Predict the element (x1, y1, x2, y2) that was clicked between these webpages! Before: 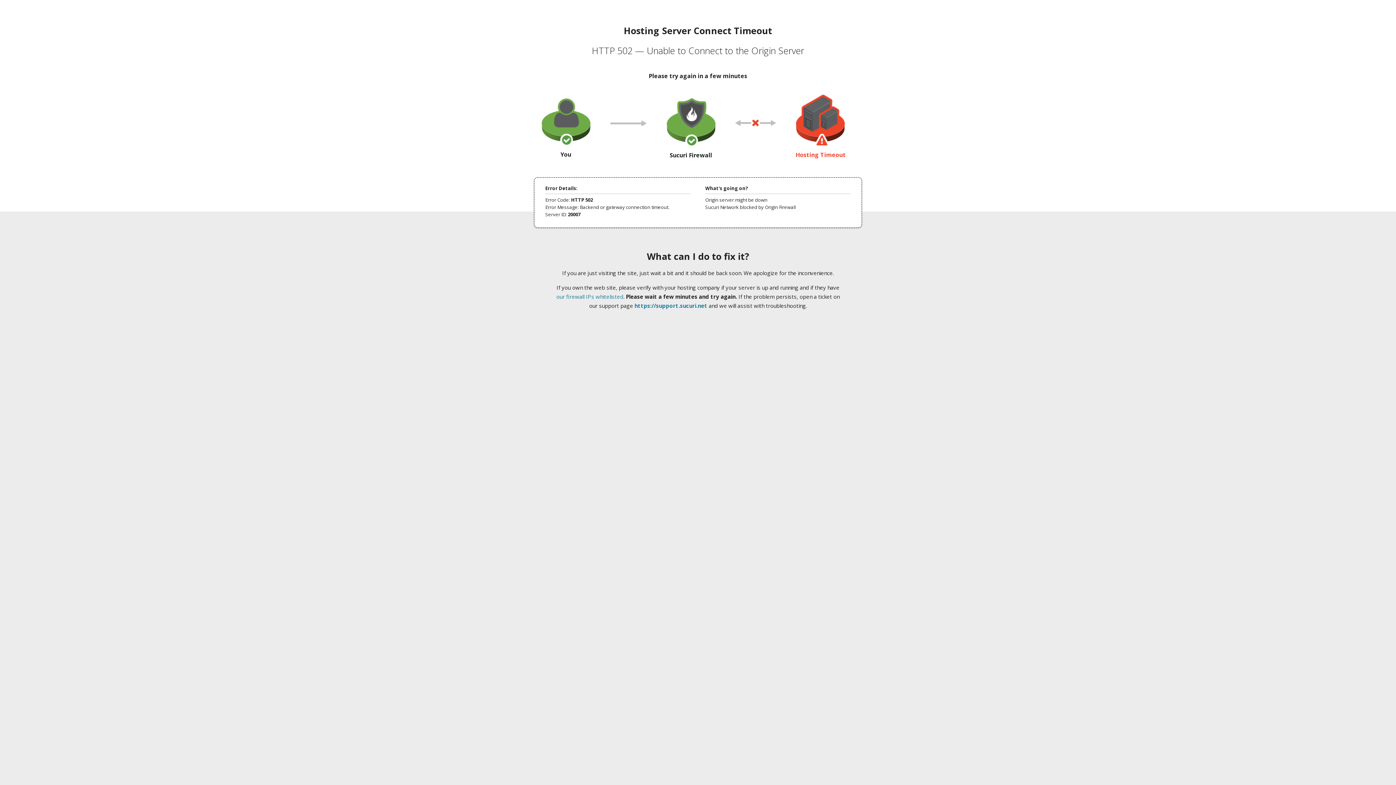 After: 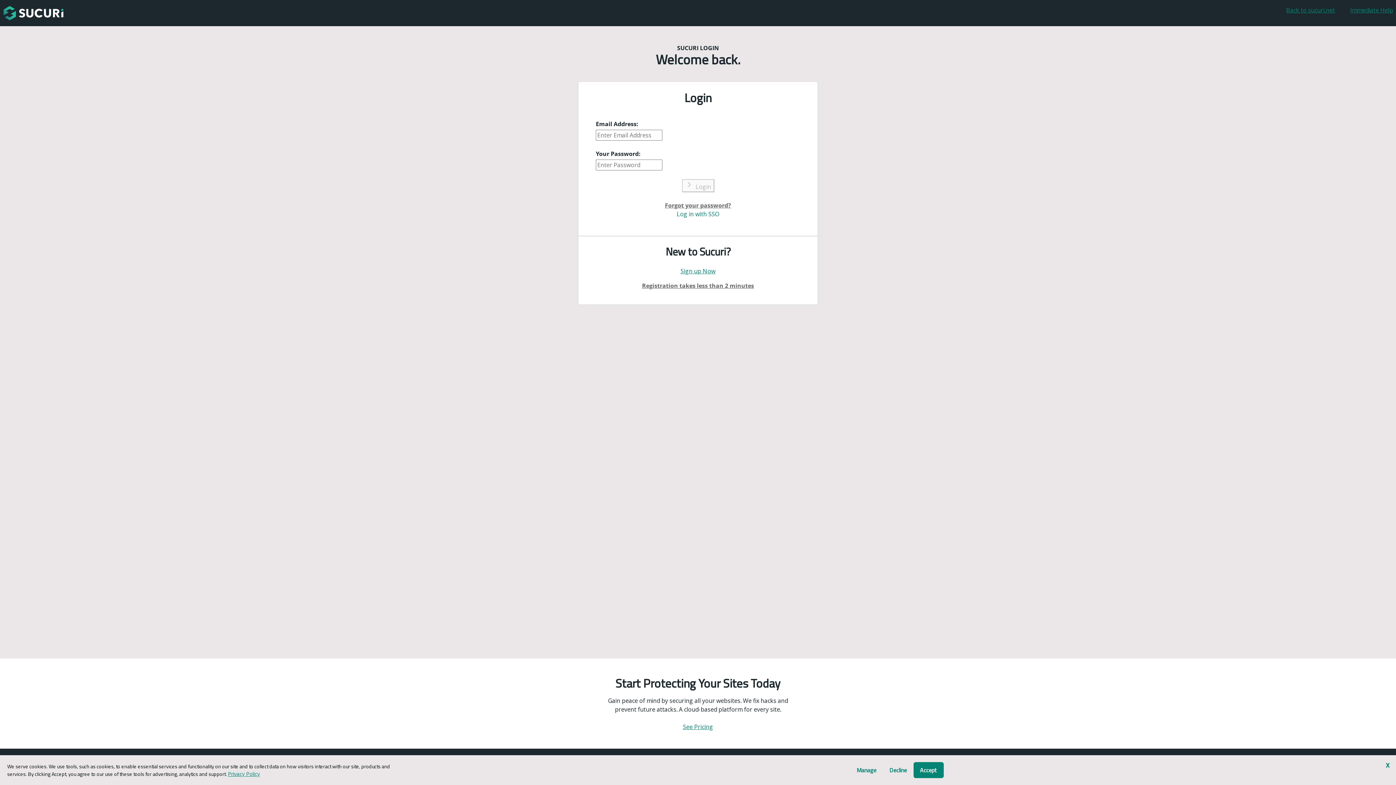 Action: bbox: (634, 302, 707, 309) label: https://support.sucuri.net